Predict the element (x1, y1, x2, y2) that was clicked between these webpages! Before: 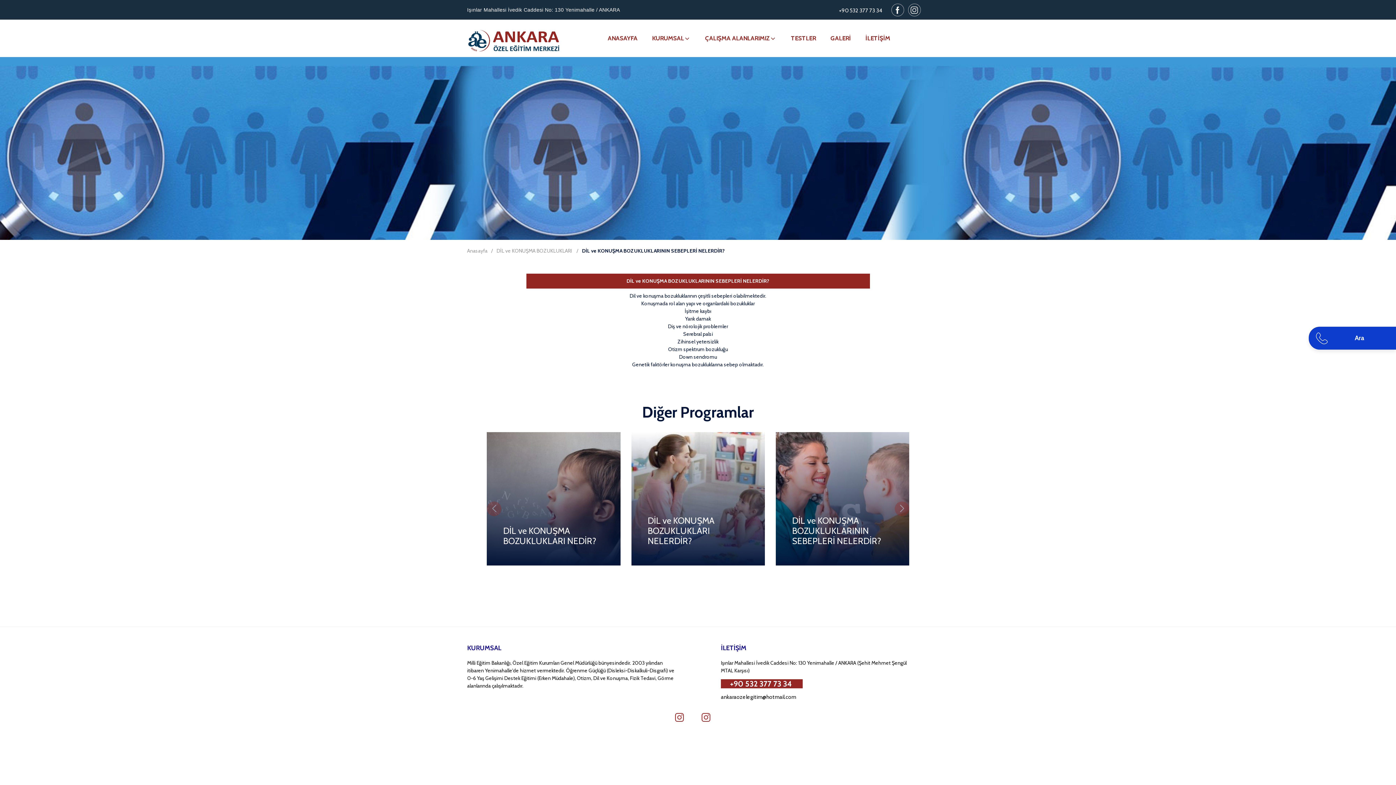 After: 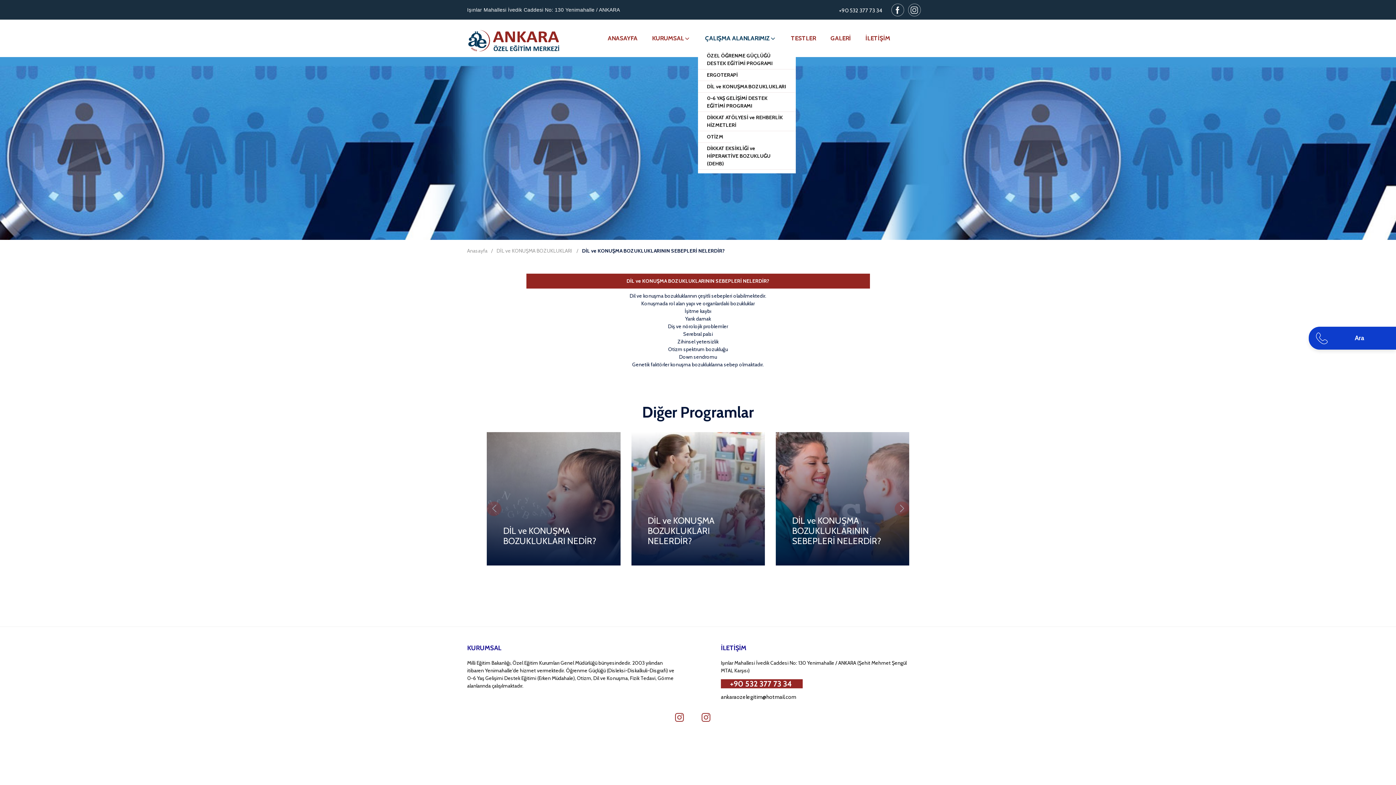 Action: bbox: (698, 30, 783, 46) label: ÇALIŞMA ALANLARIMIZ